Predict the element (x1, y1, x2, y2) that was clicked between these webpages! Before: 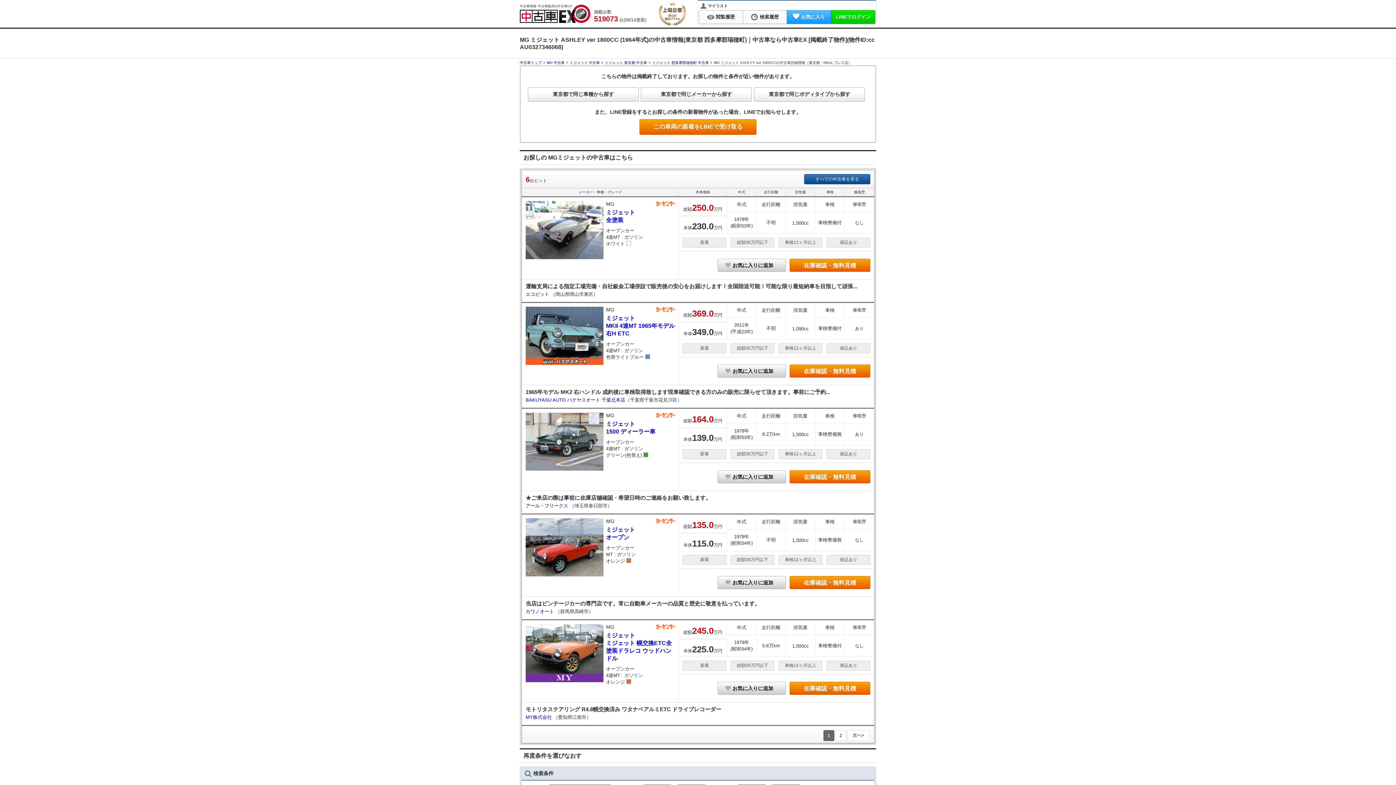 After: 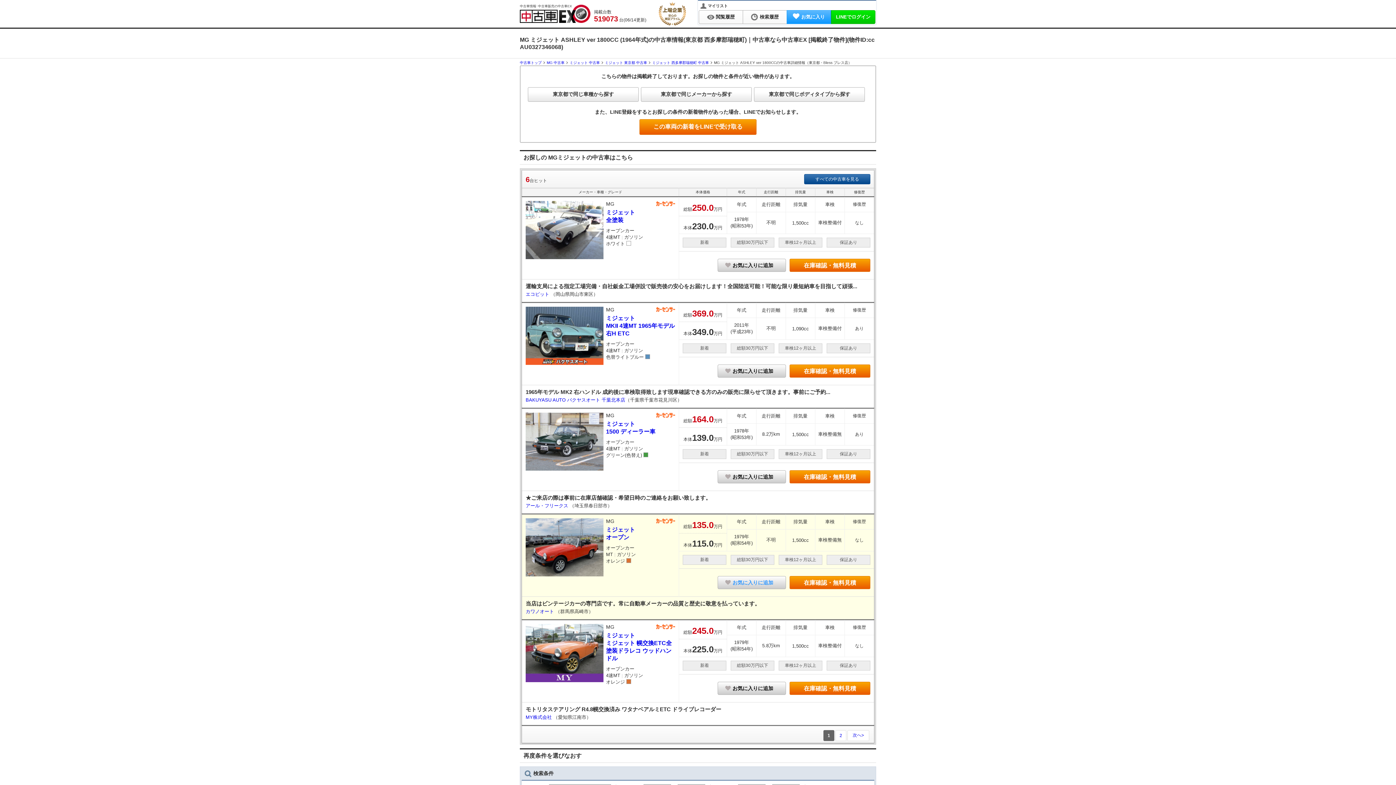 Action: label: お気に入りに追加 bbox: (717, 576, 786, 589)